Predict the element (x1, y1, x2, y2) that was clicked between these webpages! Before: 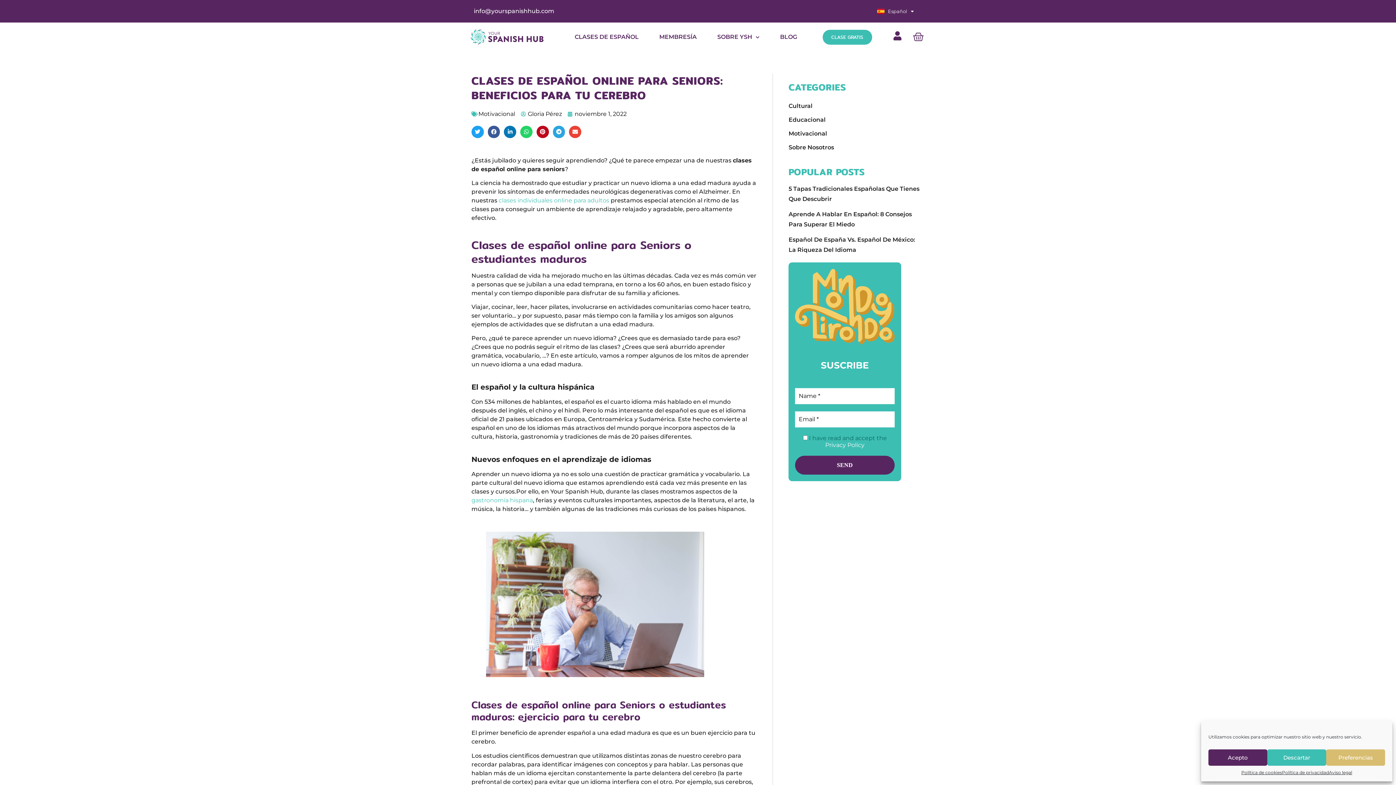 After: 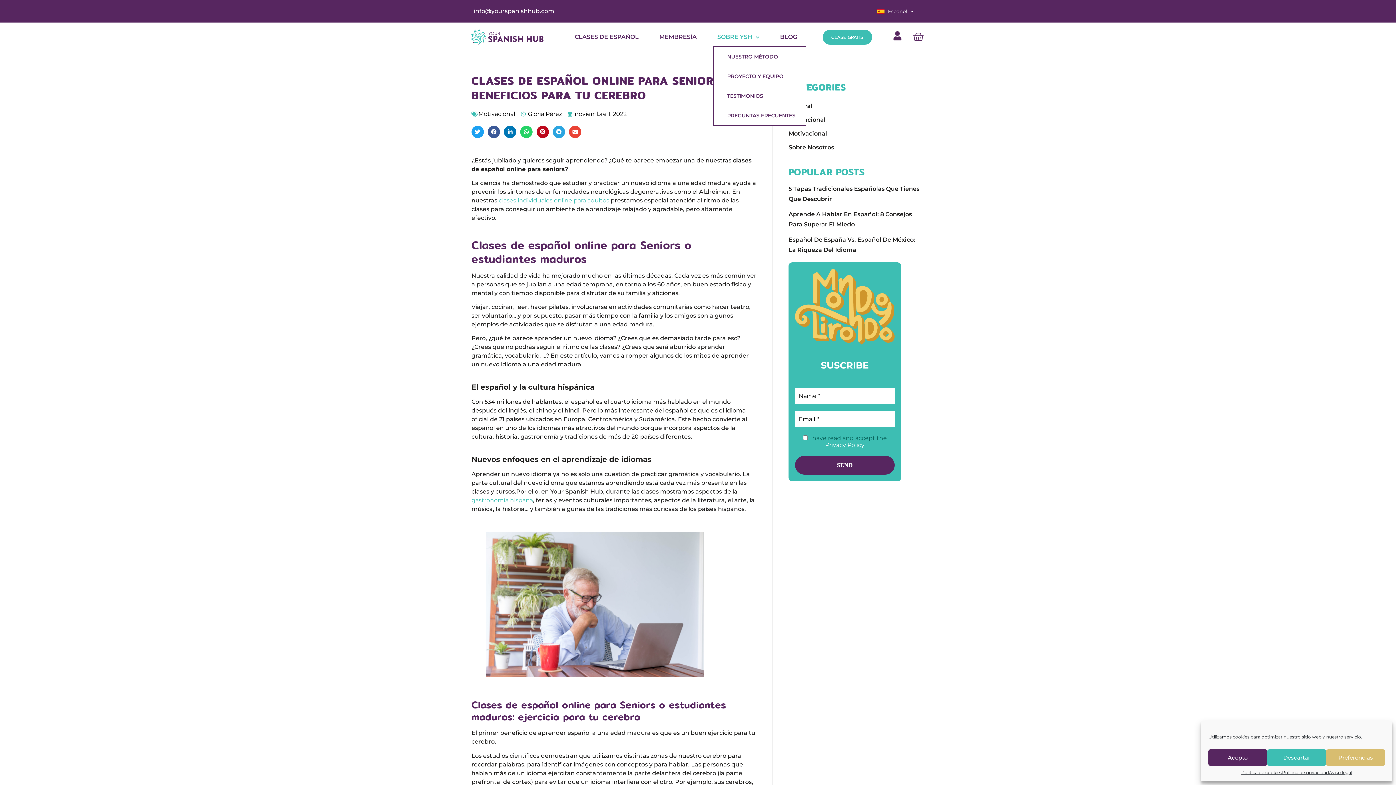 Action: label: SOBRE YSH bbox: (713, 28, 763, 46)